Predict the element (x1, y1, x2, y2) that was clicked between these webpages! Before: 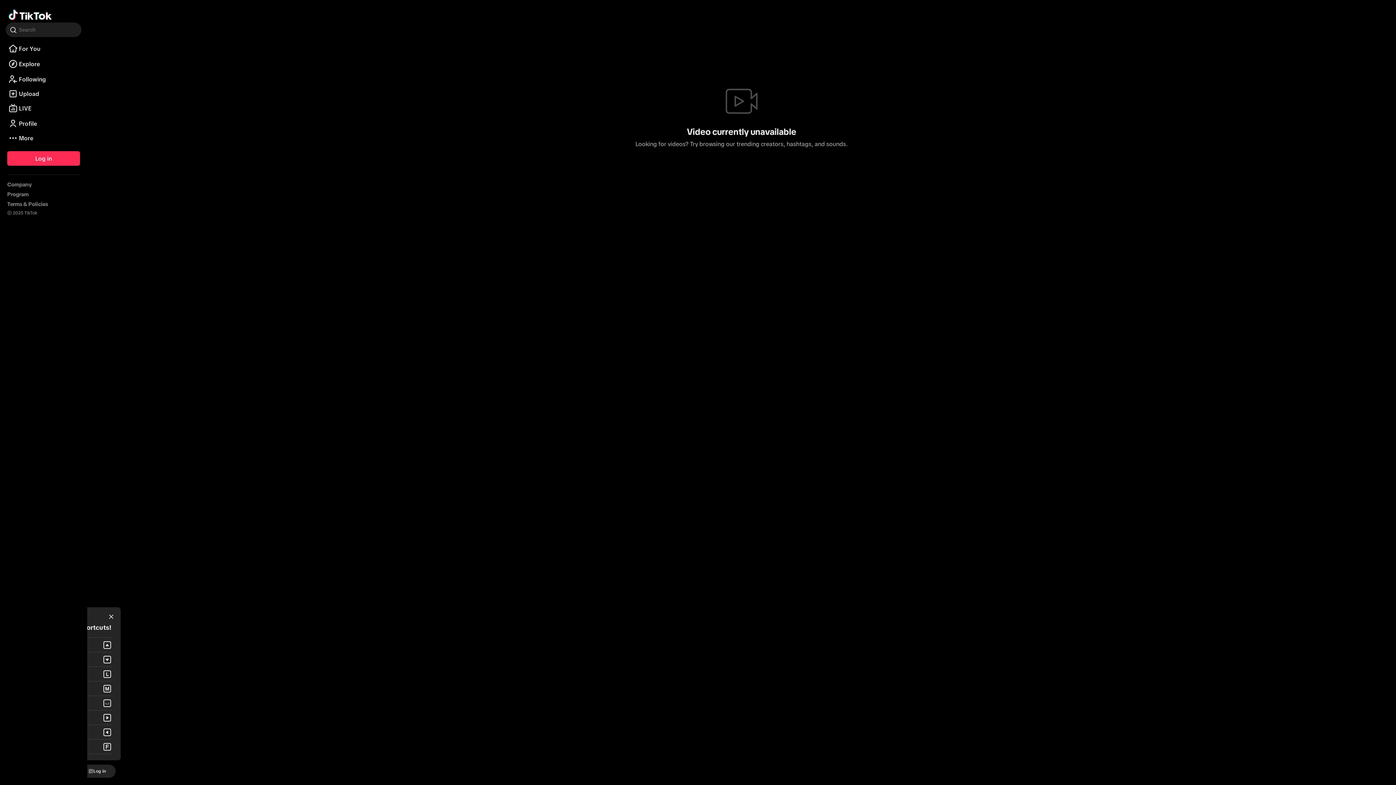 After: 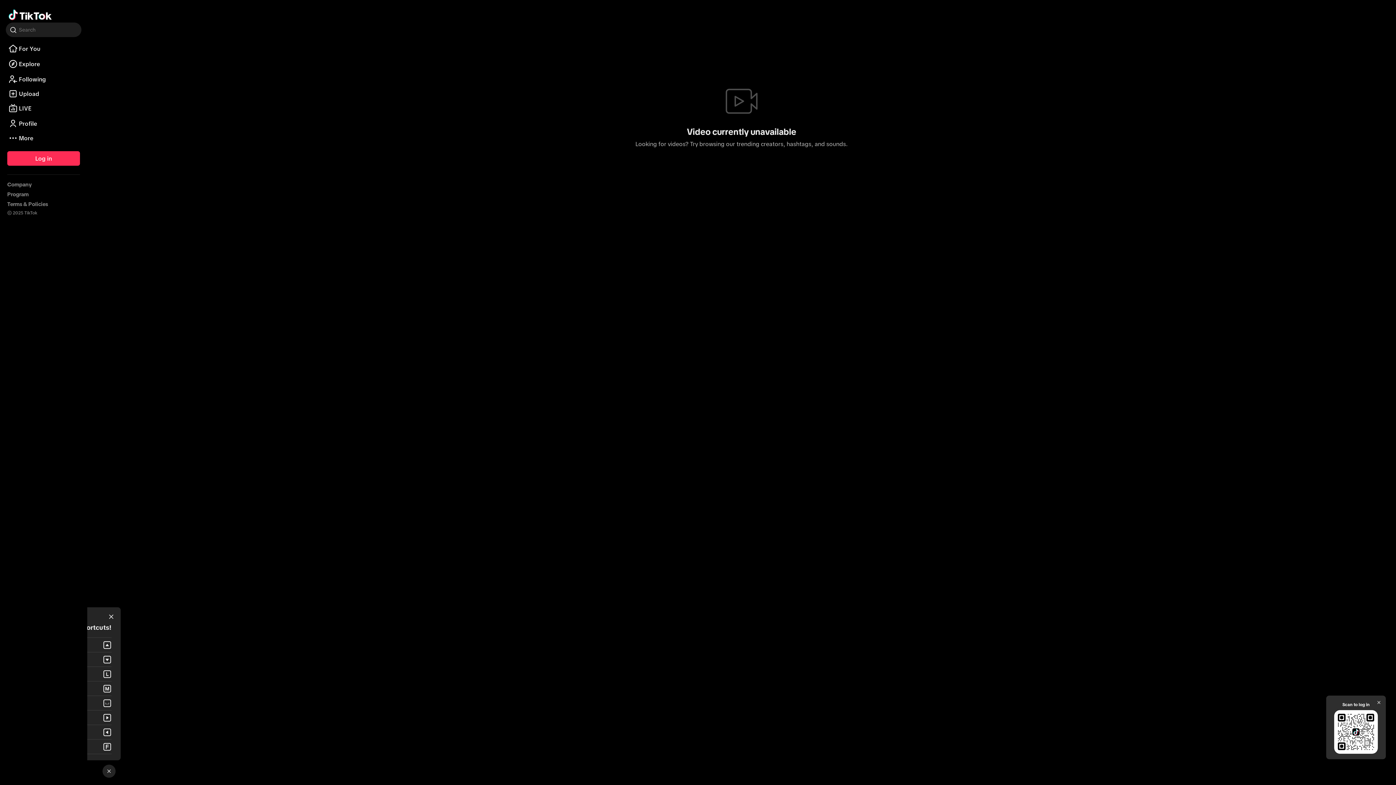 Action: bbox: (78, 765, 115, 778) label: Log in